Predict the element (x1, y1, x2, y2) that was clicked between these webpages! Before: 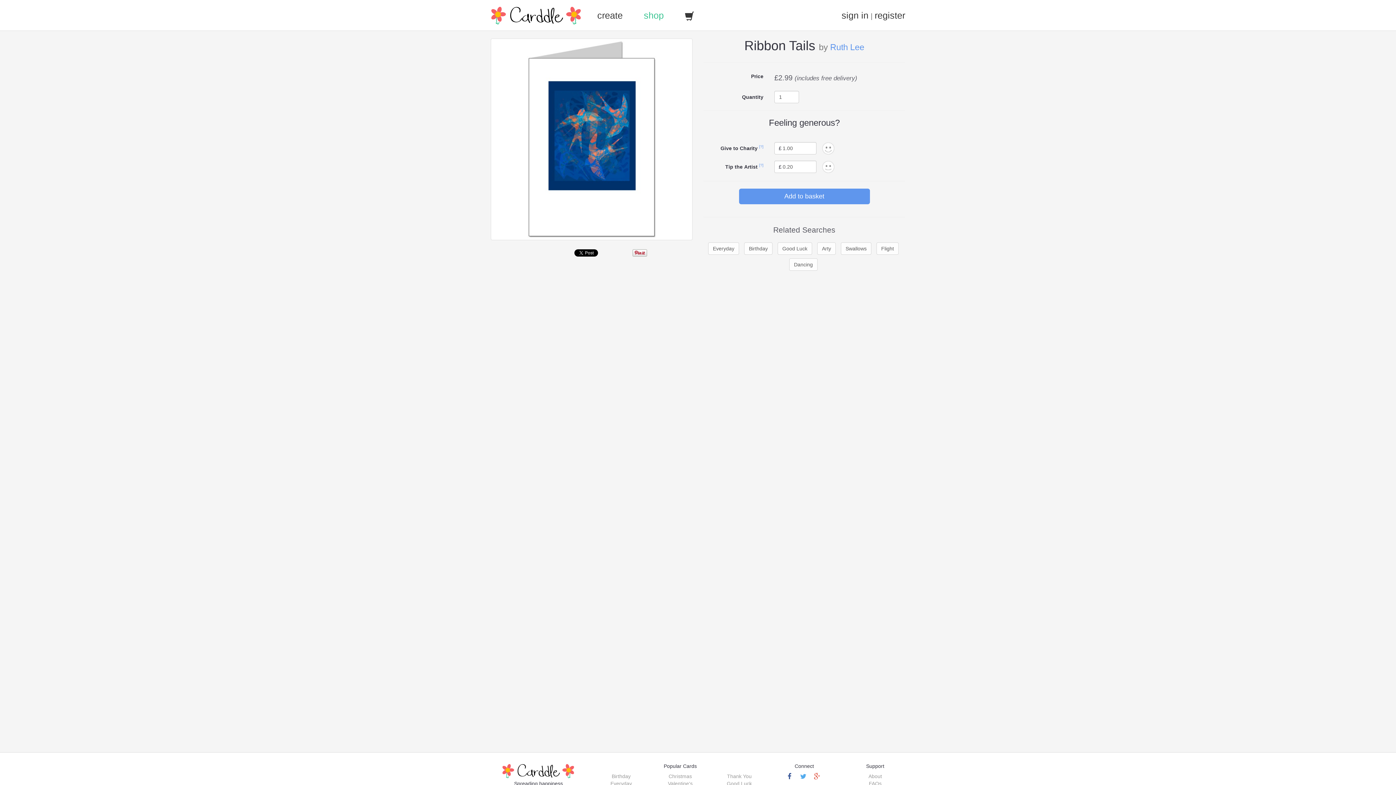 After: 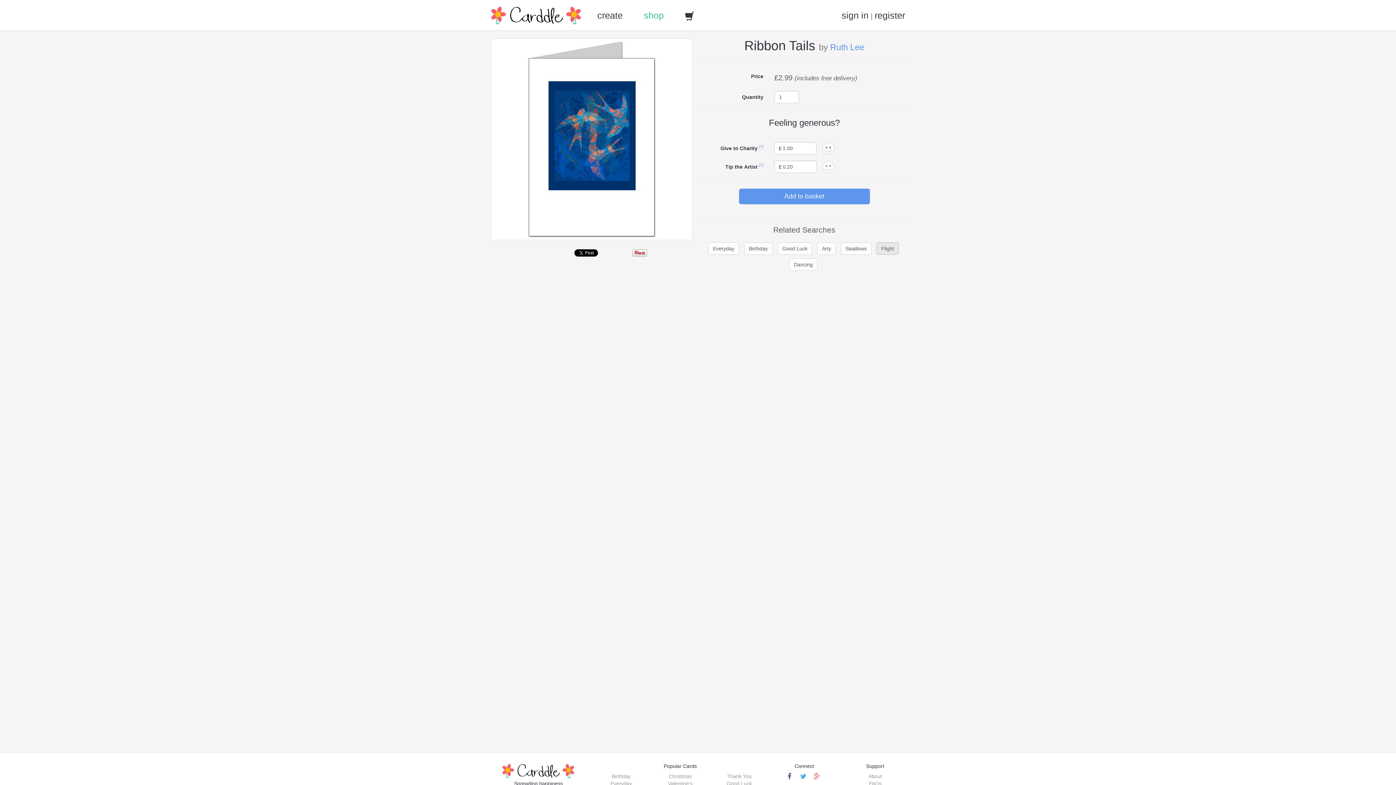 Action: label: Flight bbox: (876, 242, 898, 254)